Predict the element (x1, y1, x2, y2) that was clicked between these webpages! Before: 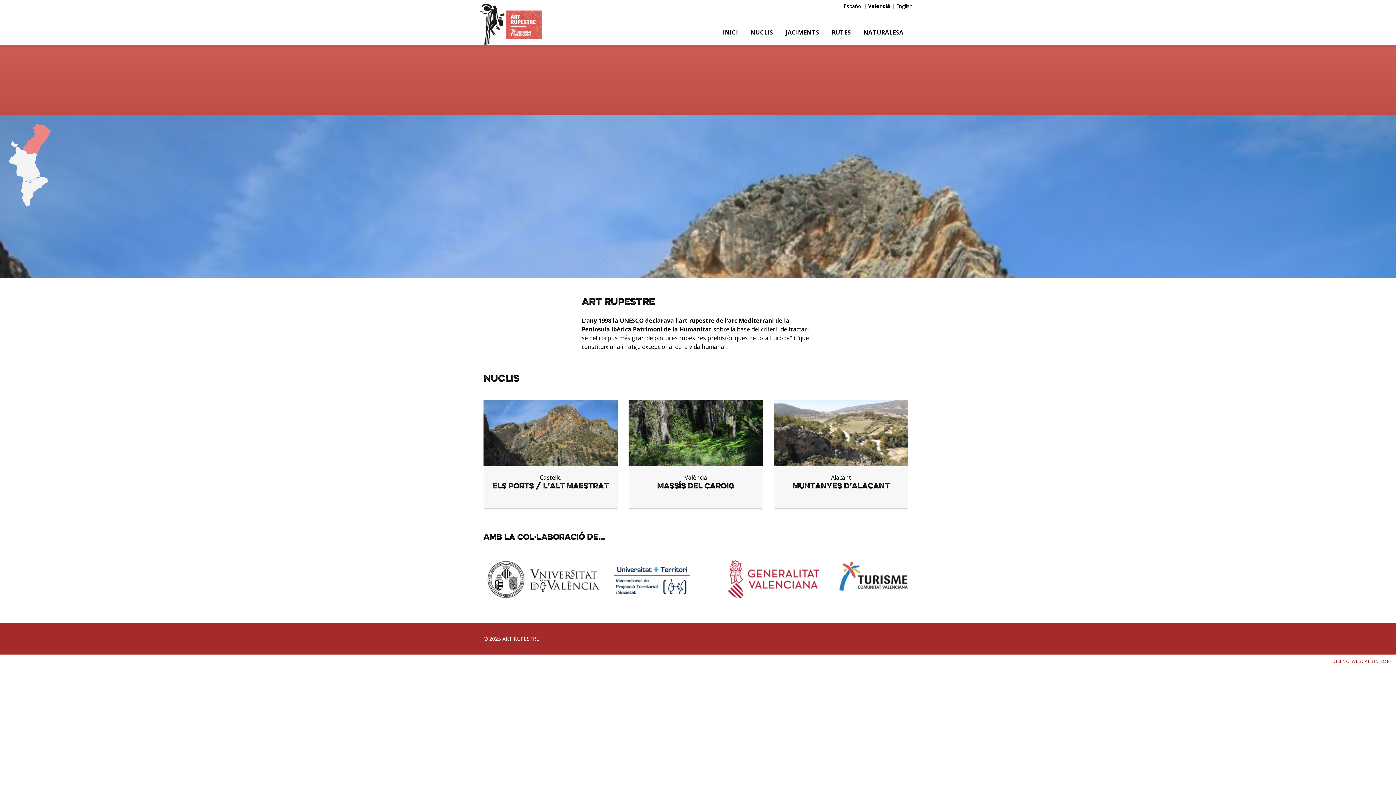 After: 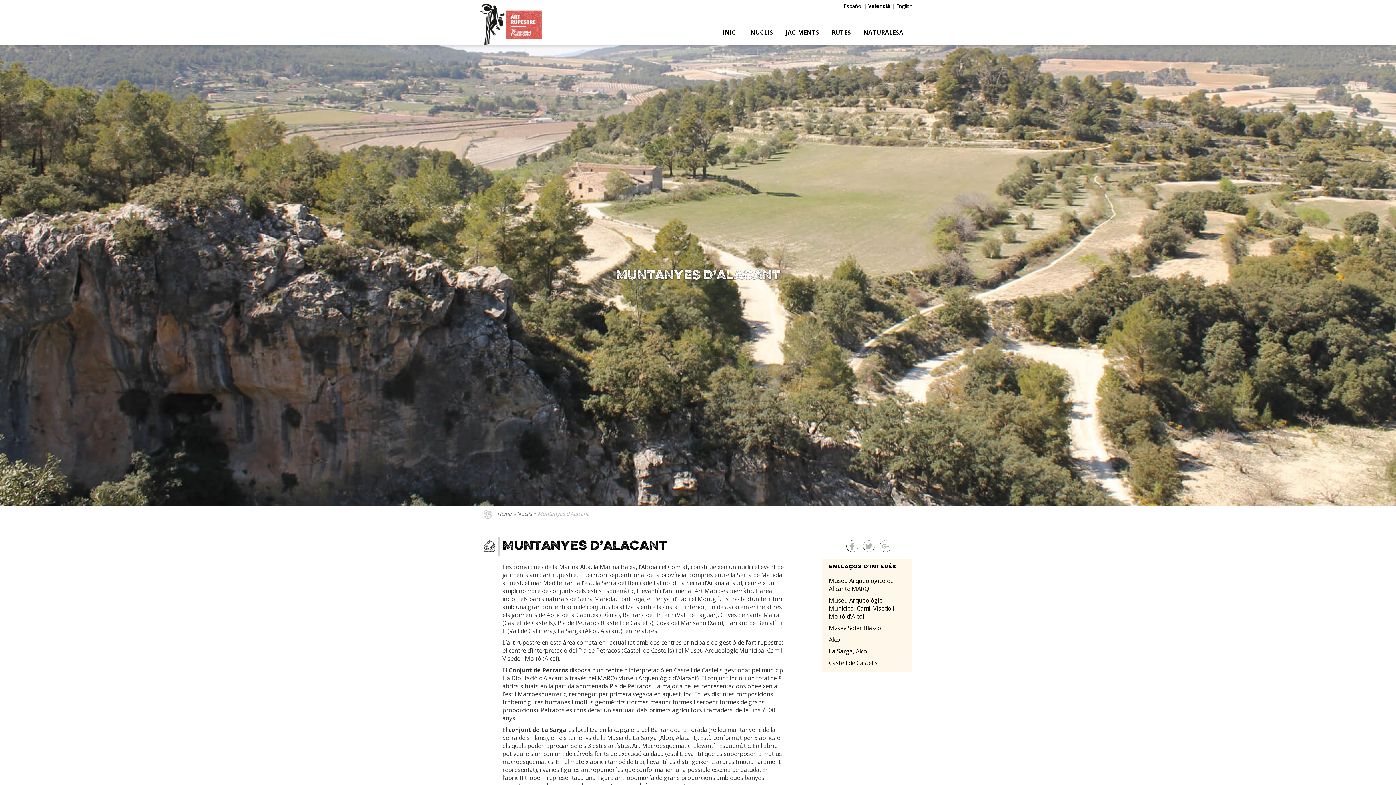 Action: bbox: (774, 400, 908, 510) label: Alacant
Muntanyes d’Alacant